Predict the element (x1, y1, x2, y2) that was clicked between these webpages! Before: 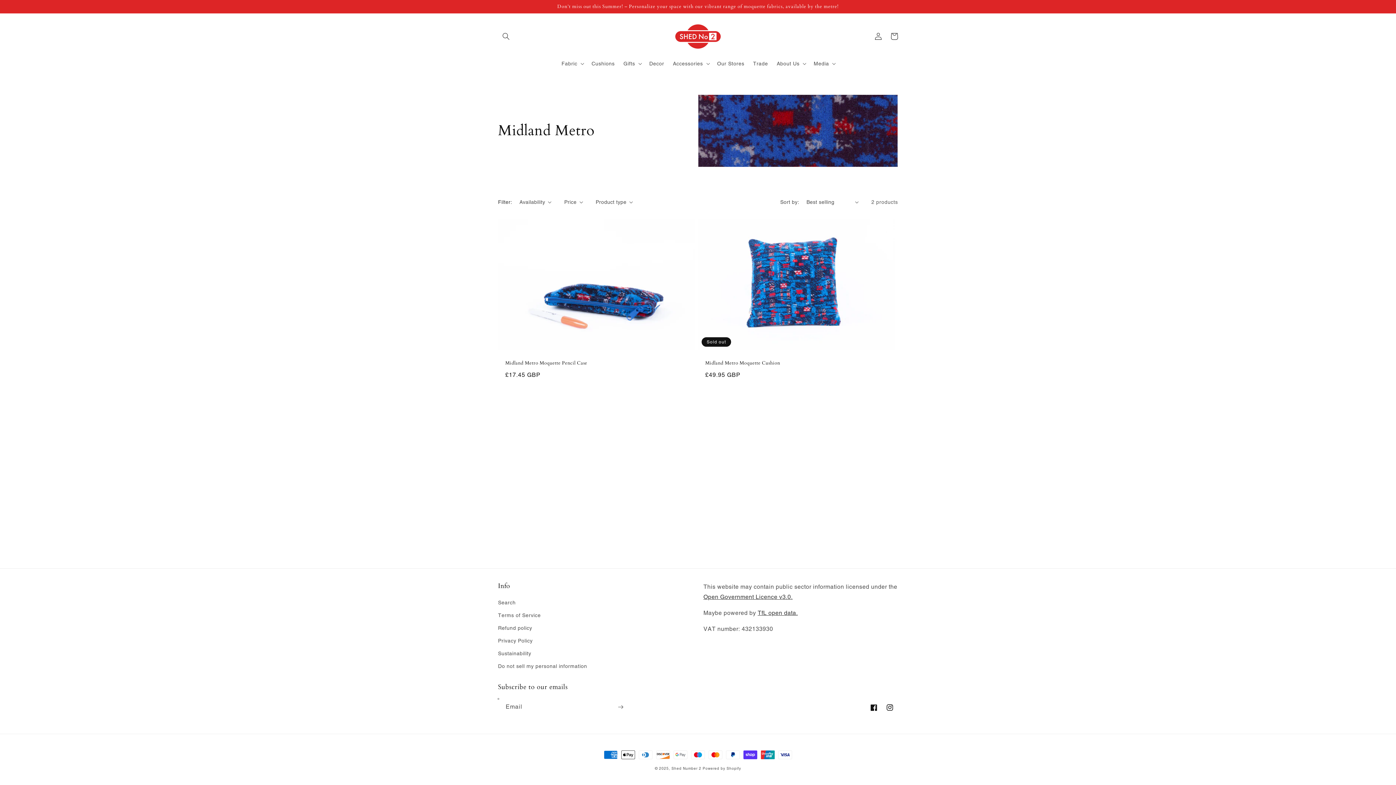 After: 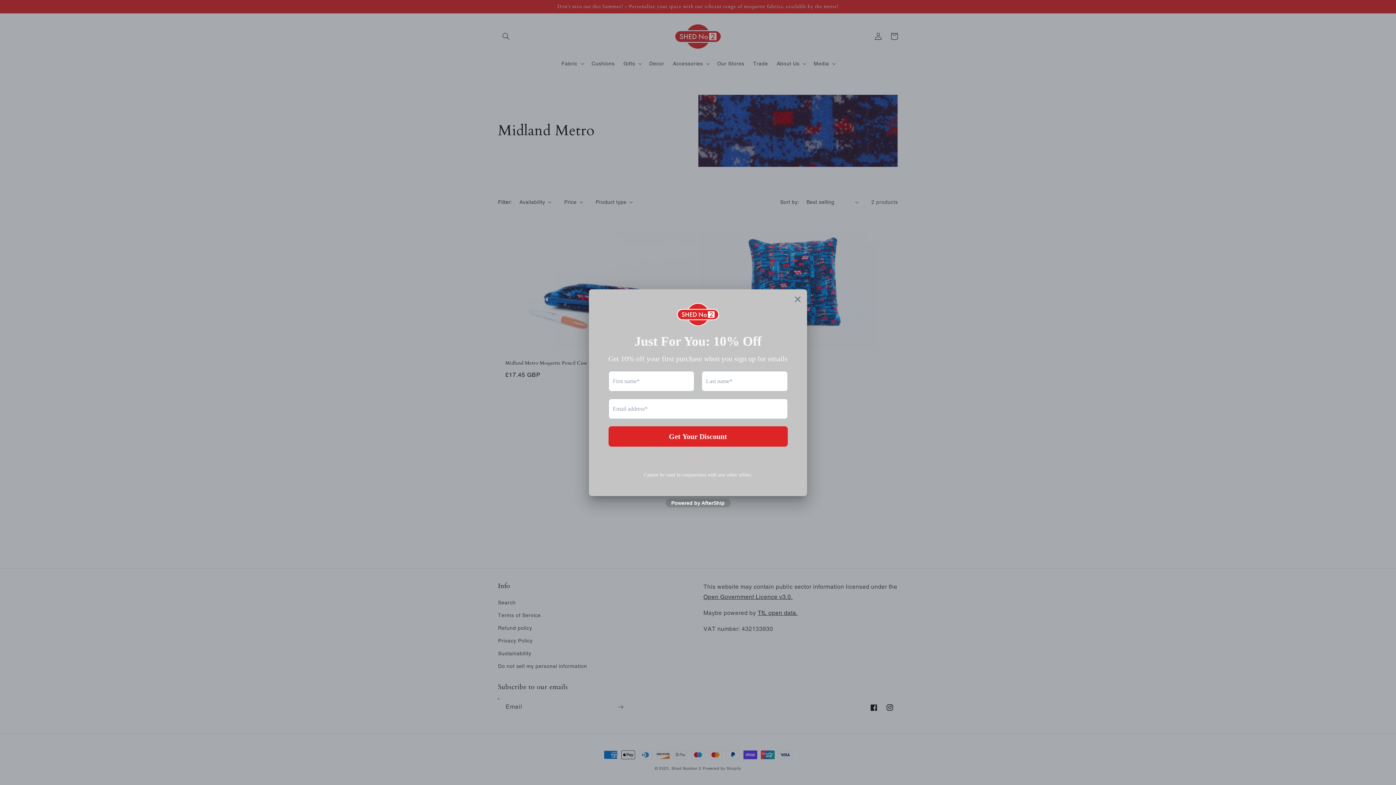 Action: label: Fabric bbox: (557, 55, 587, 71)